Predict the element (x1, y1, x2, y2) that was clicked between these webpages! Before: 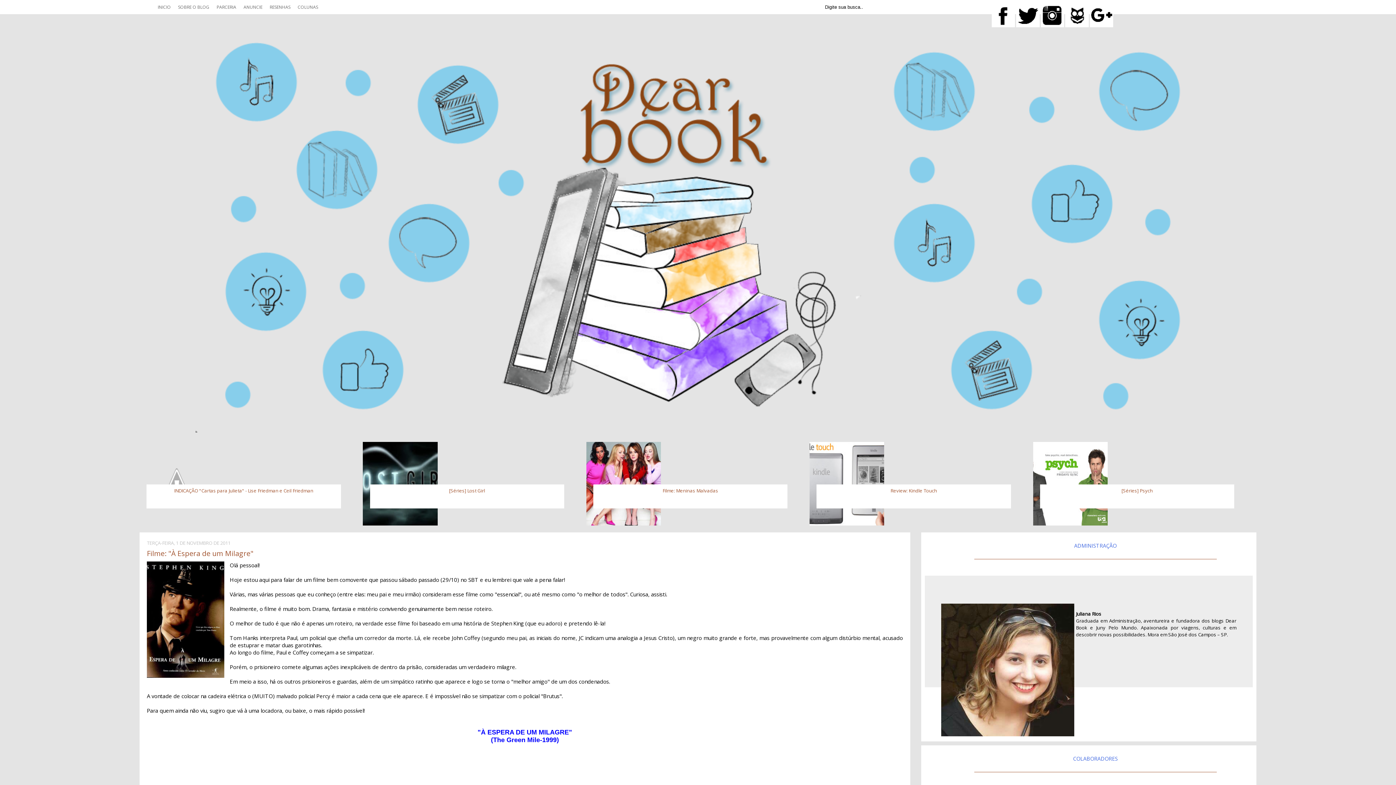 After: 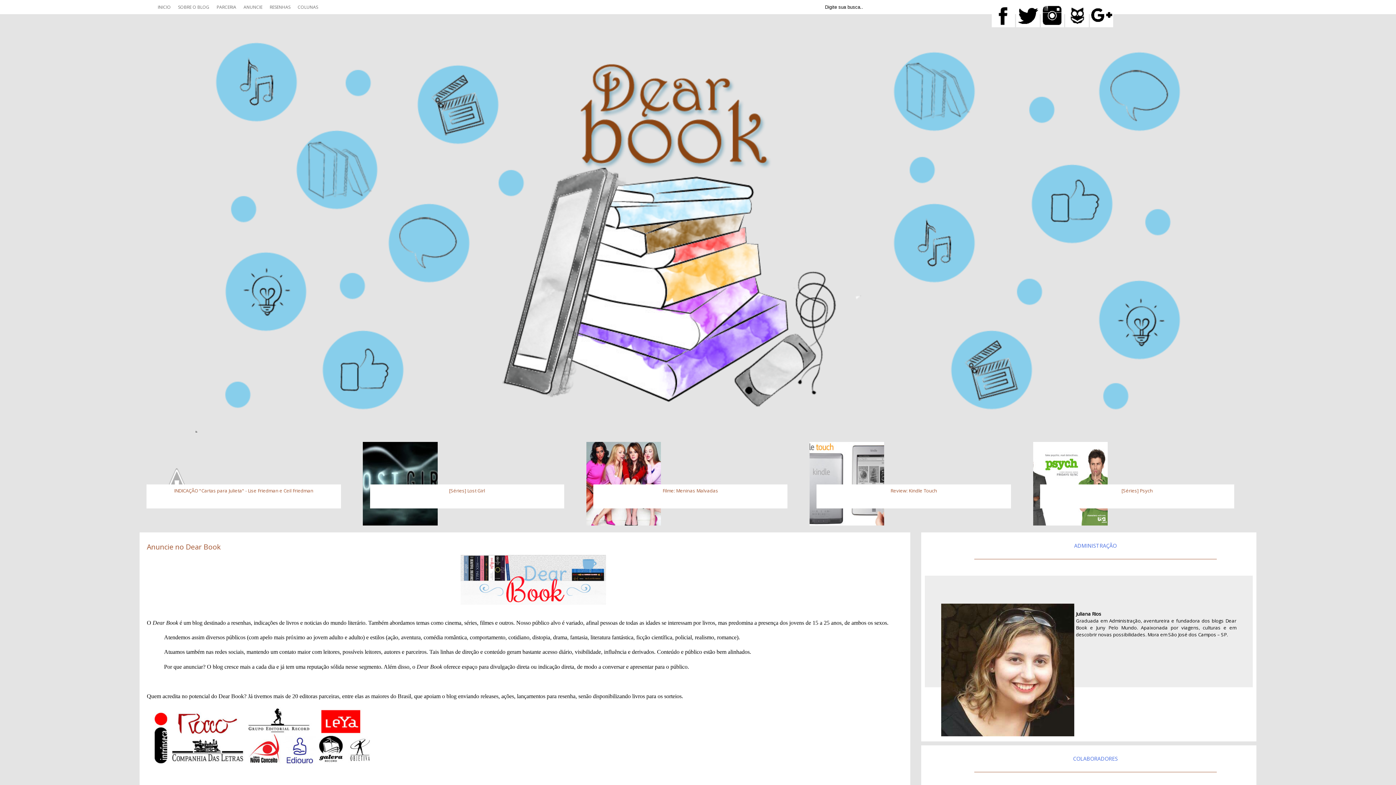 Action: label: ANUNCIE bbox: (240, 4, 266, 10)